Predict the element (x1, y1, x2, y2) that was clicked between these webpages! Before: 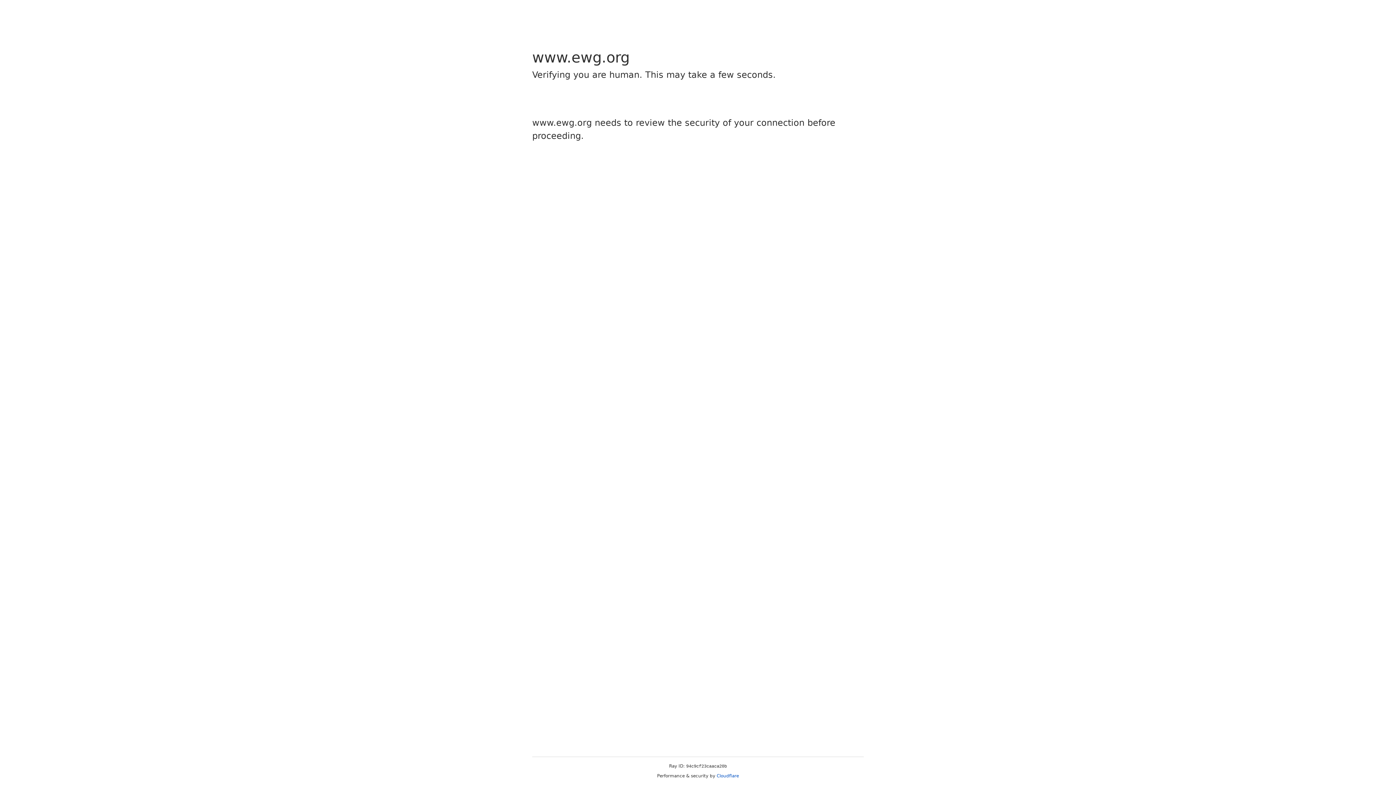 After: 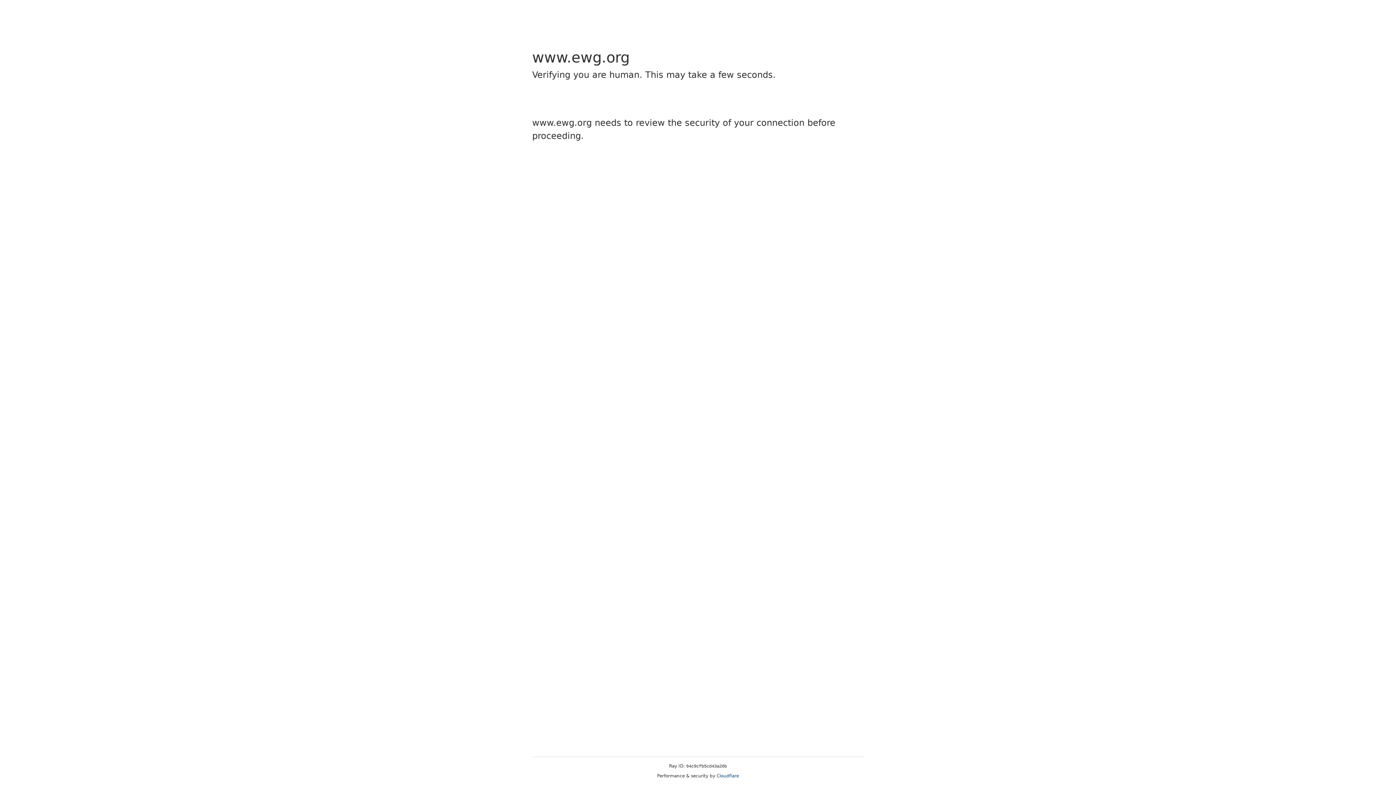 Action: bbox: (716, 773, 739, 778) label: Cloudflare